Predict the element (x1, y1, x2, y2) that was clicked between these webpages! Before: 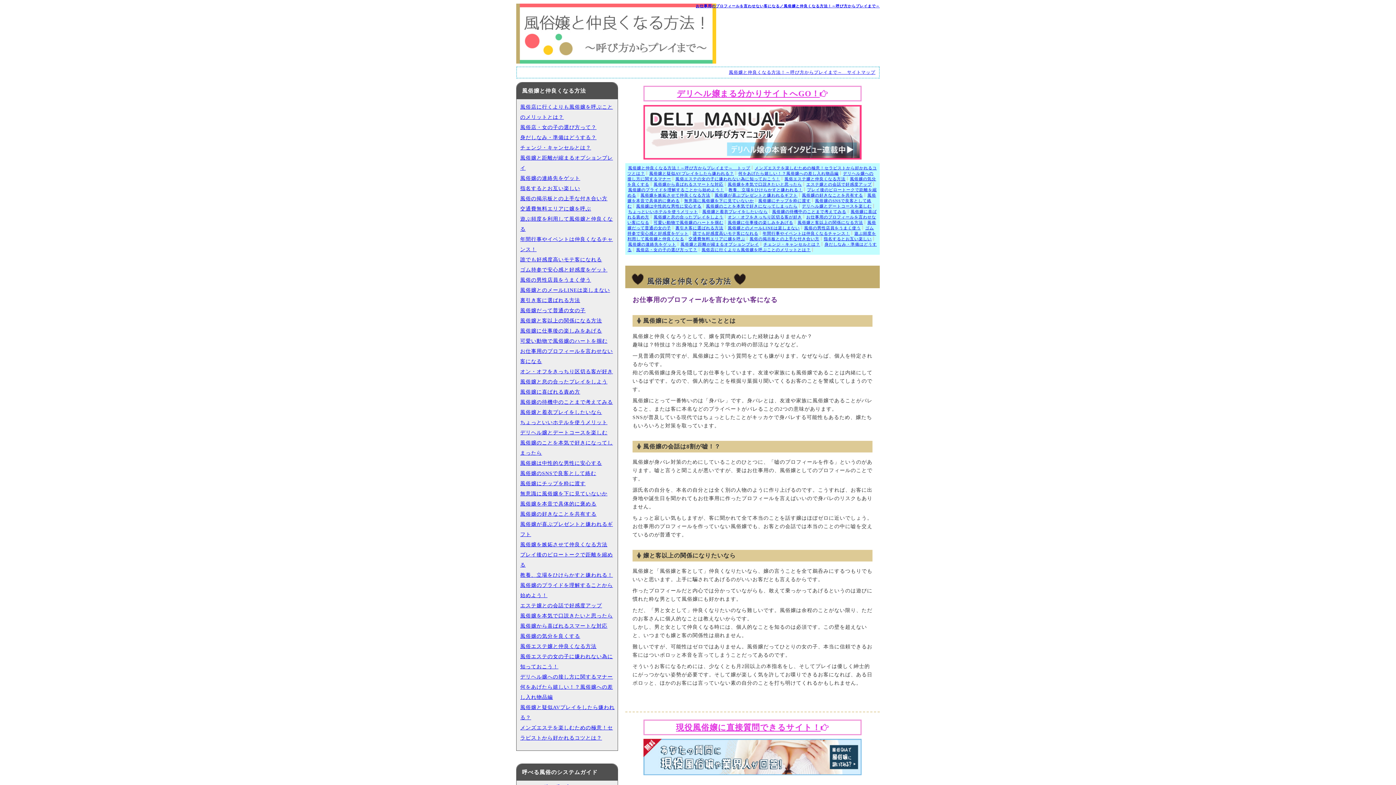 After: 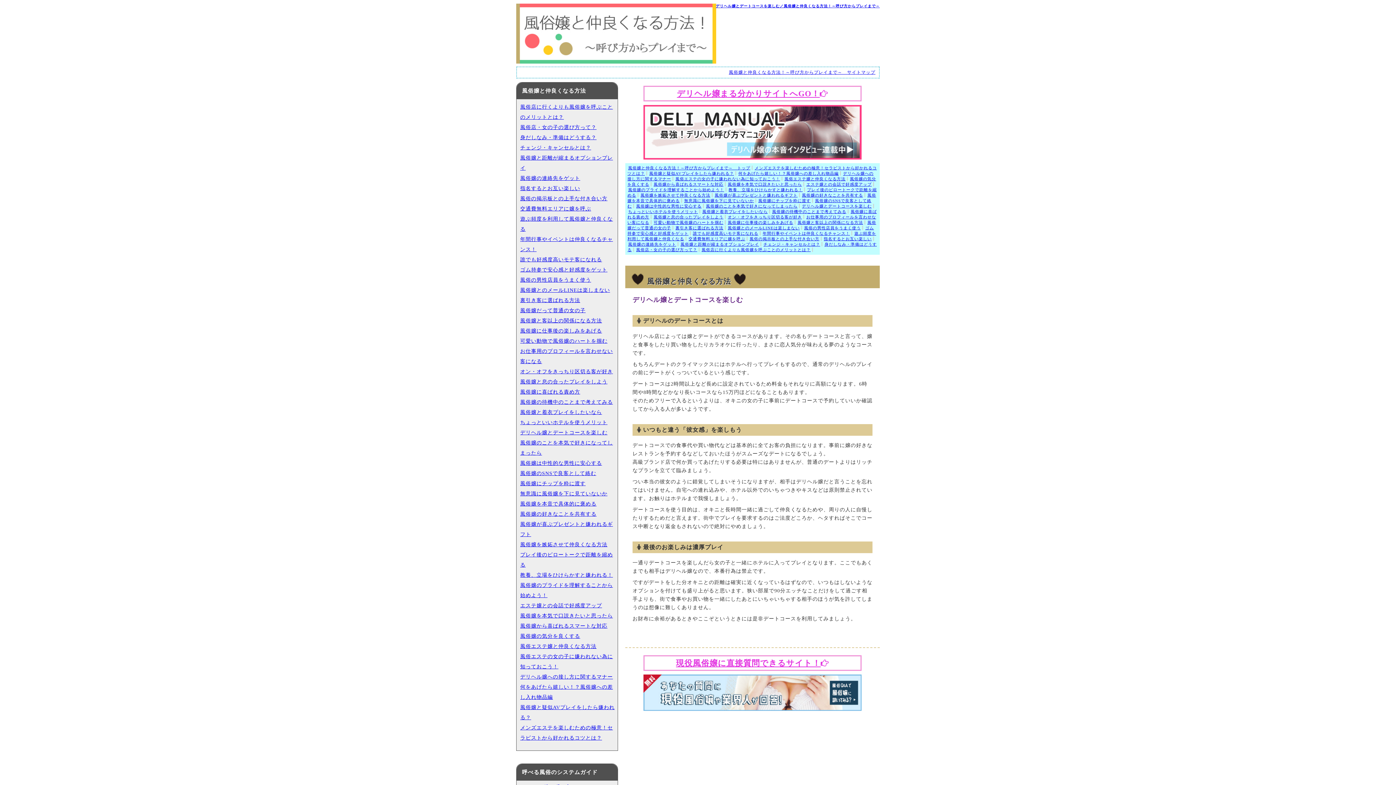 Action: bbox: (520, 430, 607, 435) label: デリヘル嬢とデートコースを楽しむ